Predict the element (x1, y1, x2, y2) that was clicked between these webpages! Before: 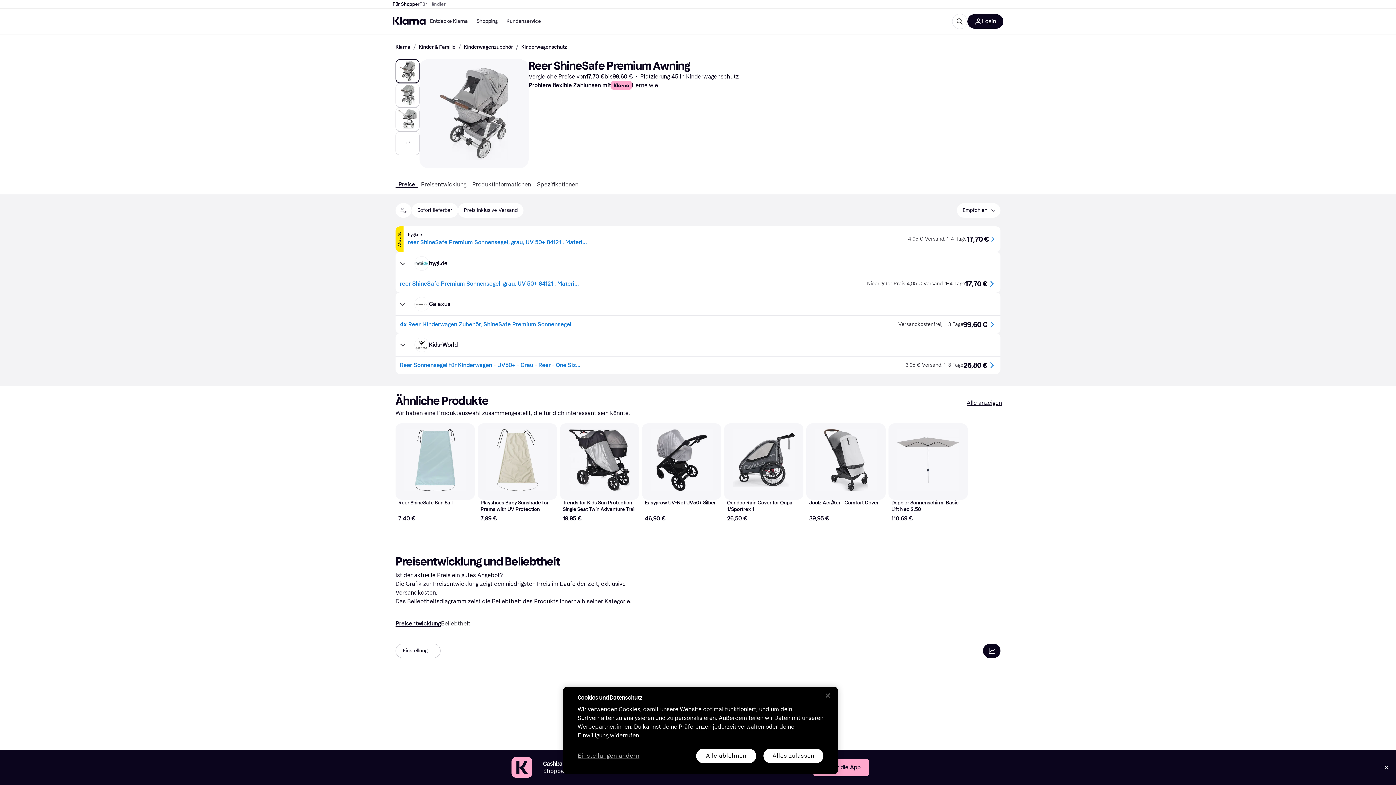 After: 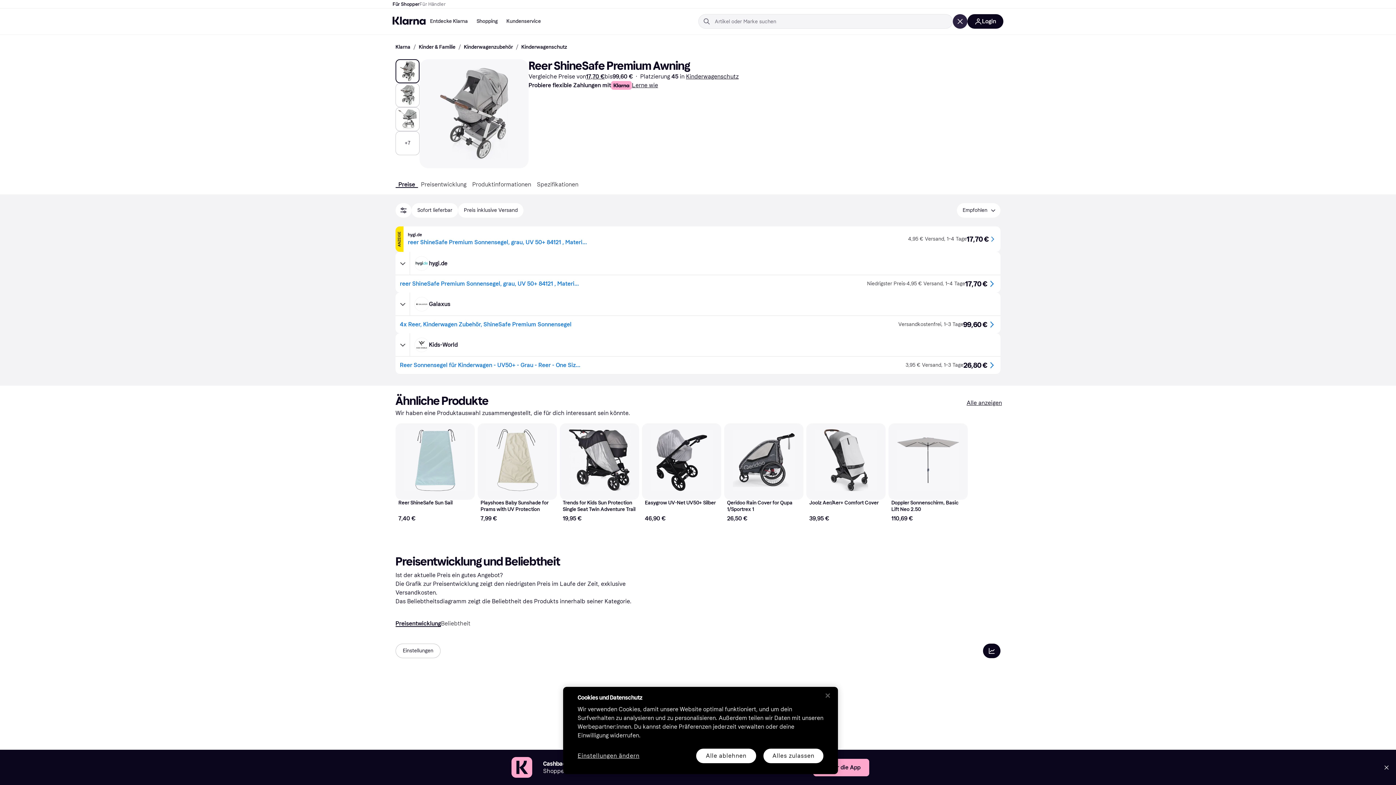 Action: bbox: (952, 13, 967, 29)